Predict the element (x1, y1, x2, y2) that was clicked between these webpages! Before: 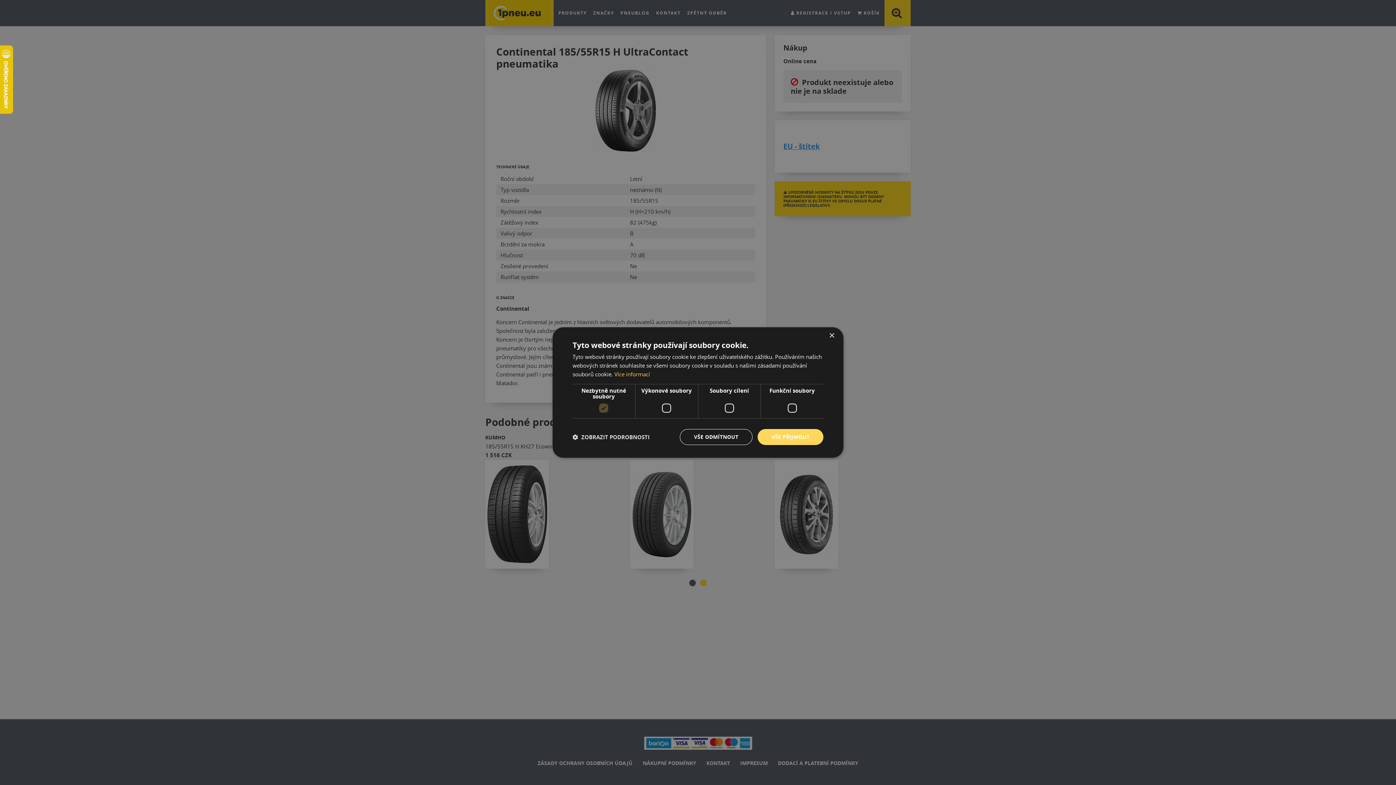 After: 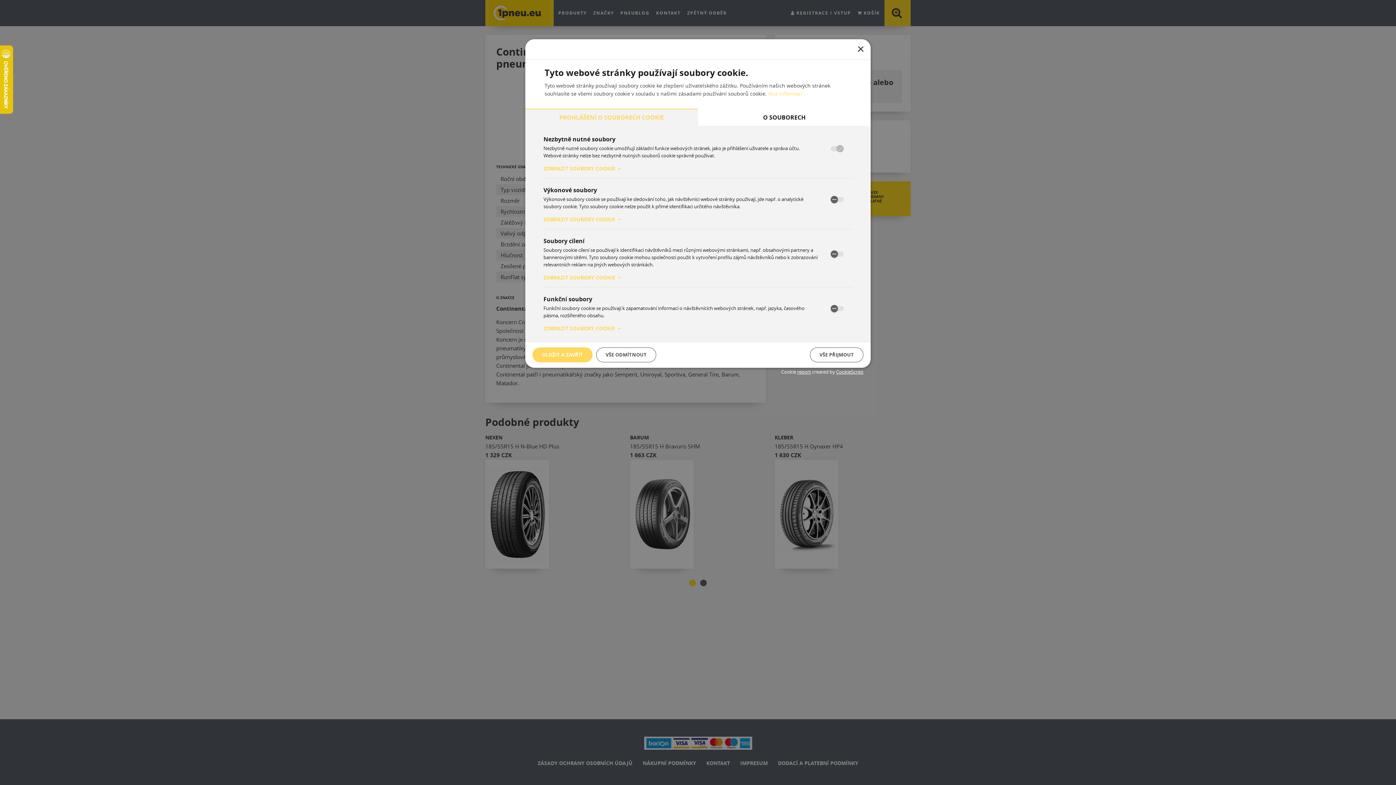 Action: bbox: (572, 433, 649, 440) label:  ZOBRAZIT PODROBNOSTI